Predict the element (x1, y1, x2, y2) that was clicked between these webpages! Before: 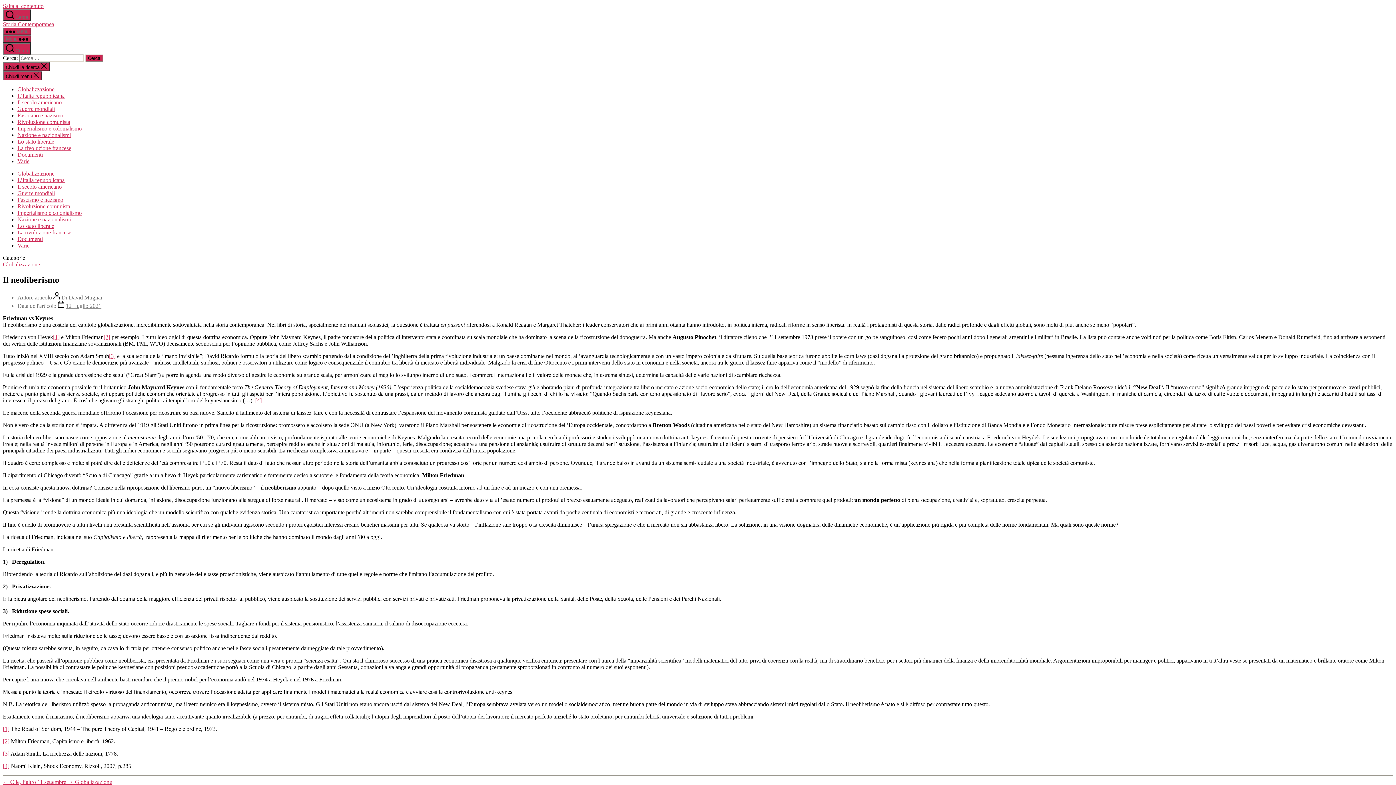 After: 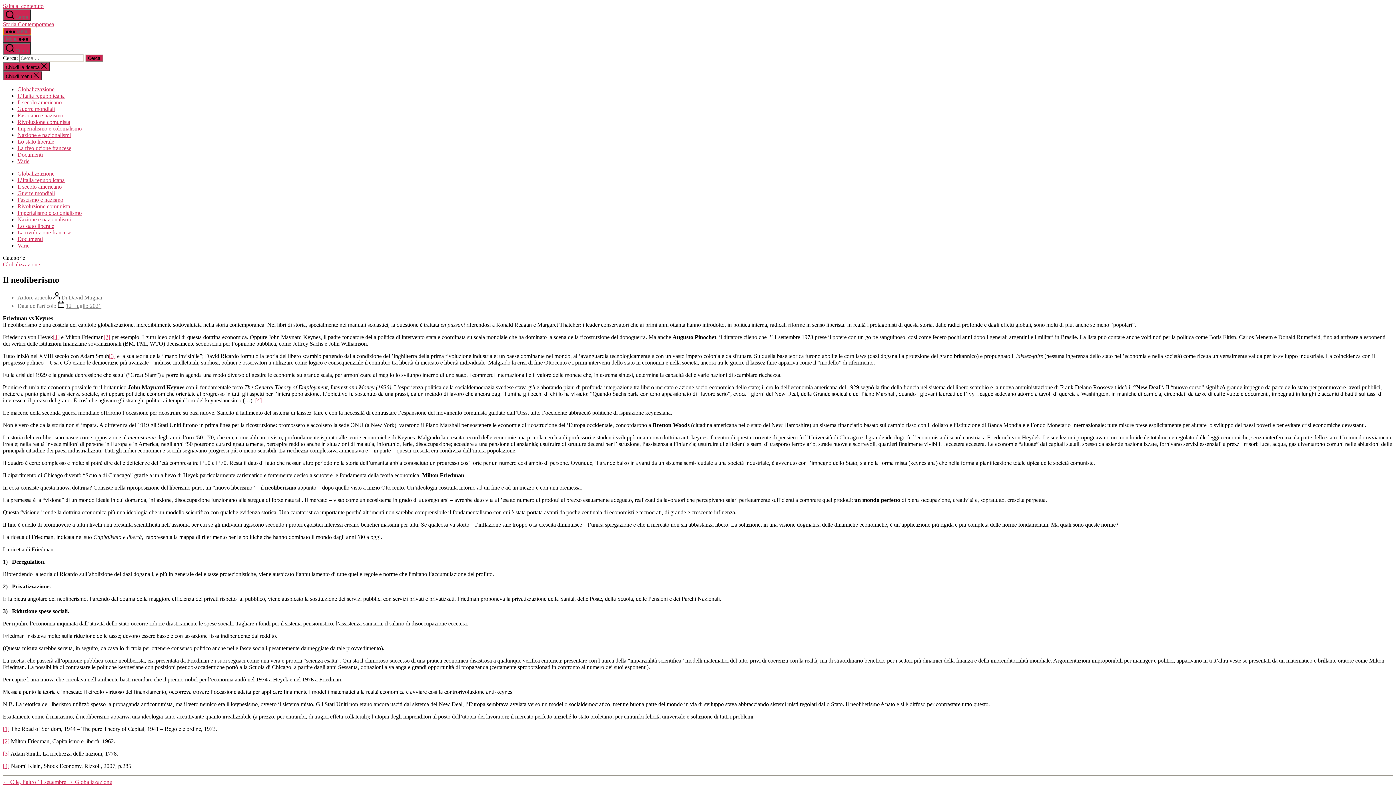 Action: label:  Menu bbox: (2, 27, 31, 35)